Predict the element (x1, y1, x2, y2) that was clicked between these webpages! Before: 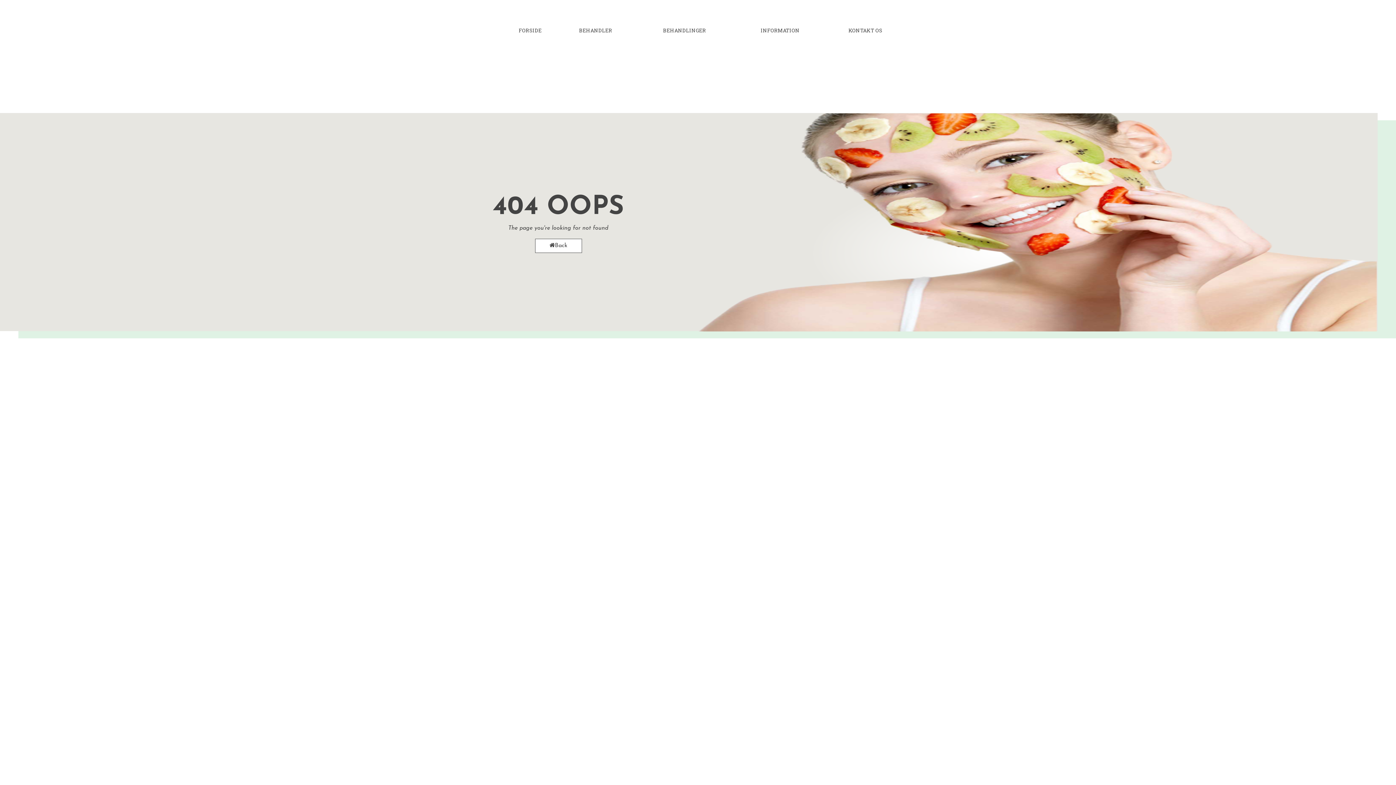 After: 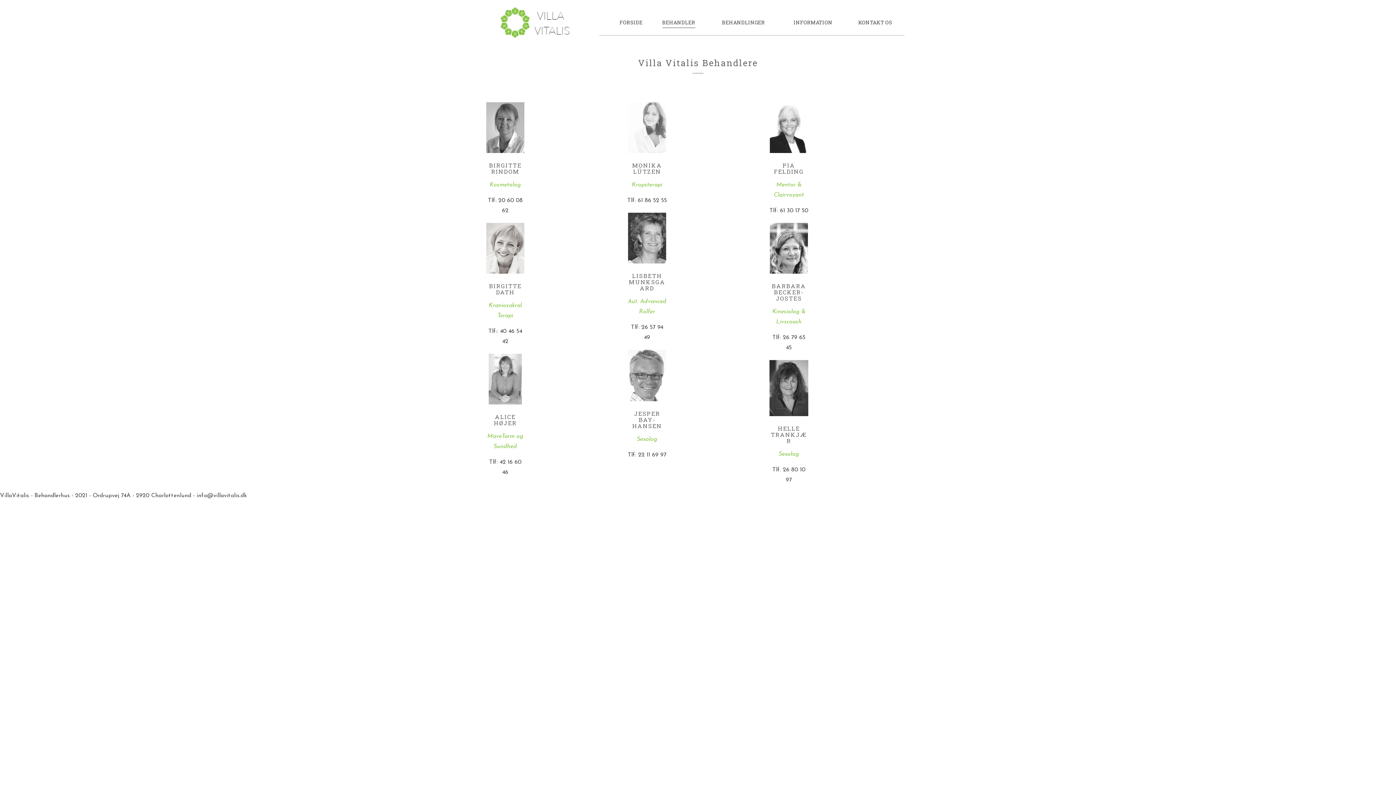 Action: label: BEHANDLER bbox: (579, 18, 612, 43)